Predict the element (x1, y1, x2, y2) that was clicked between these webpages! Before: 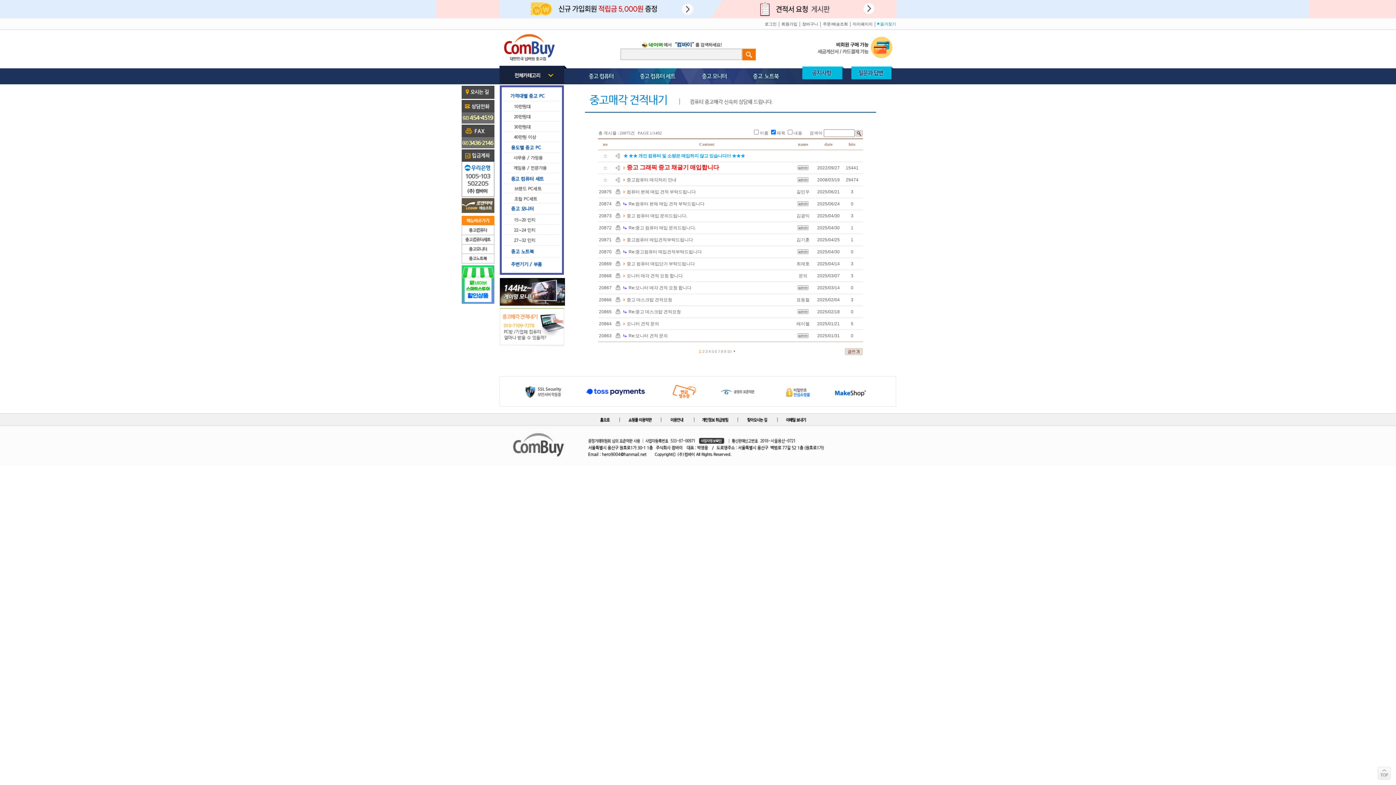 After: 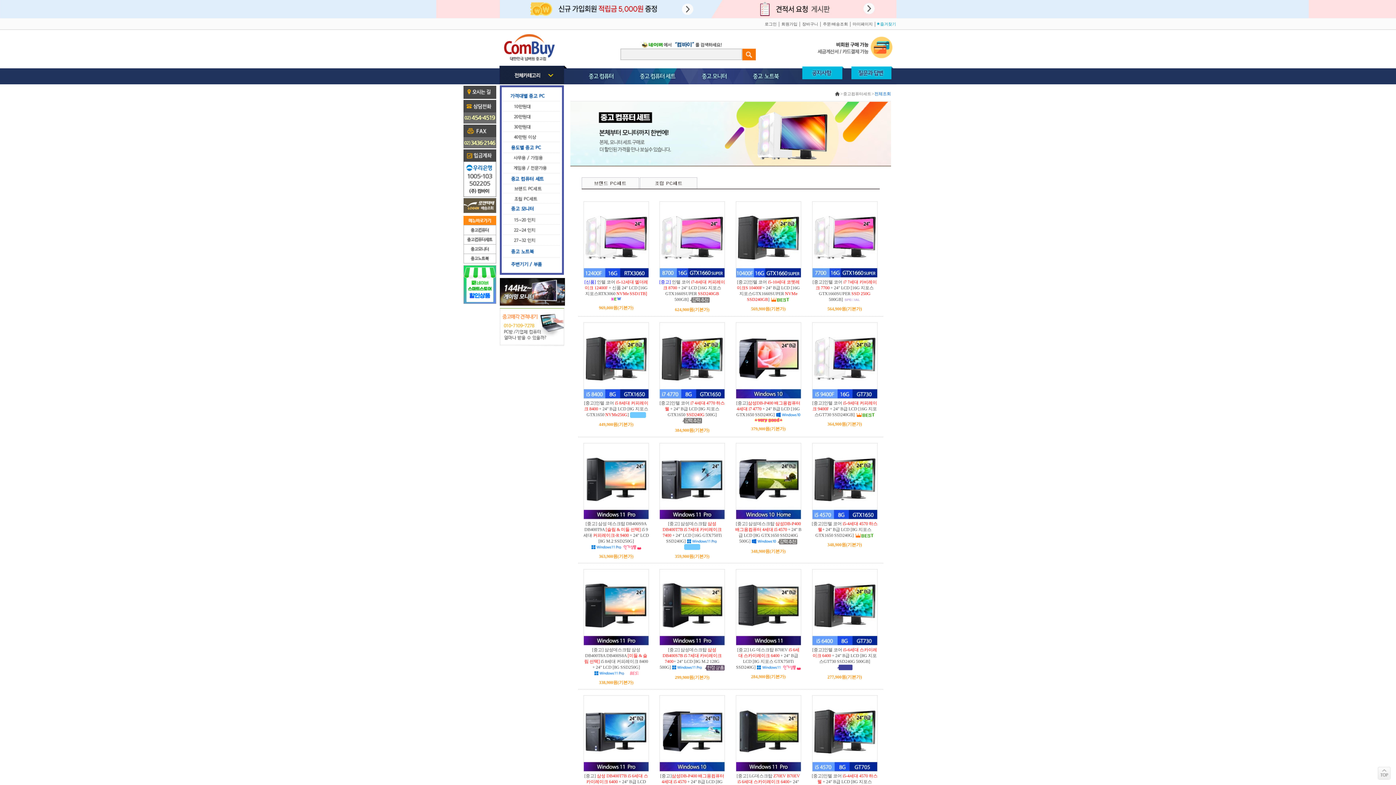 Action: bbox: (499, 180, 564, 185)